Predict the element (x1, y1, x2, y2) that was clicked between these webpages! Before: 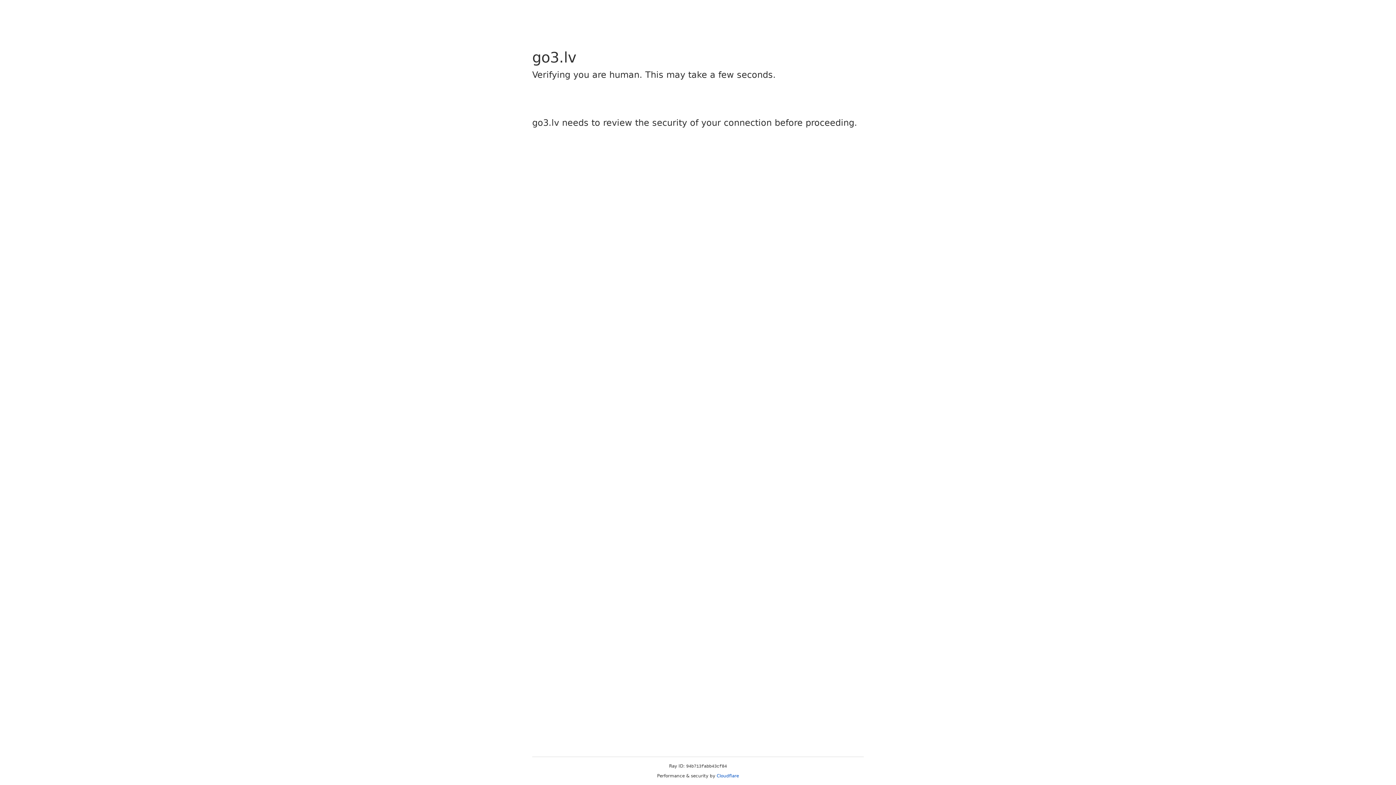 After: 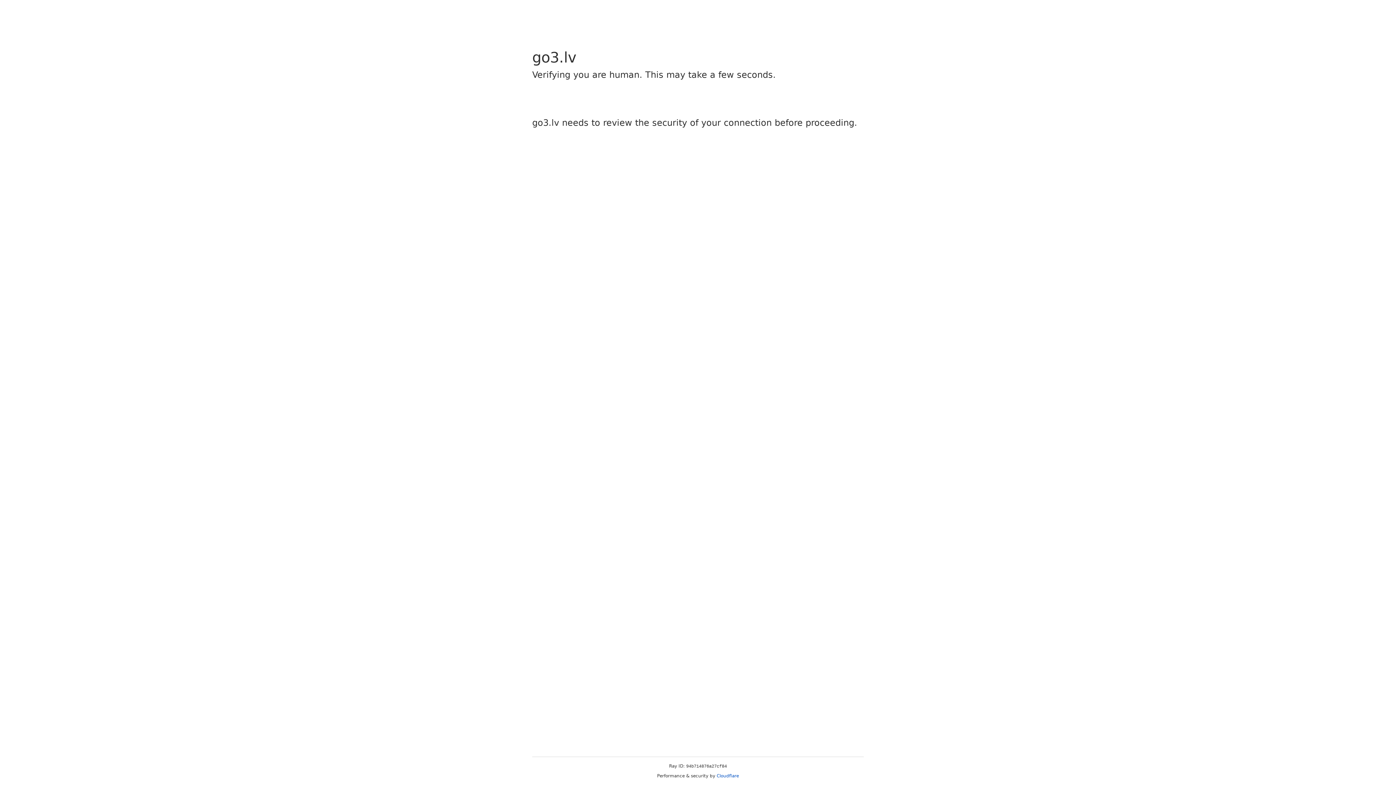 Action: label: Cloudflare bbox: (716, 773, 739, 778)